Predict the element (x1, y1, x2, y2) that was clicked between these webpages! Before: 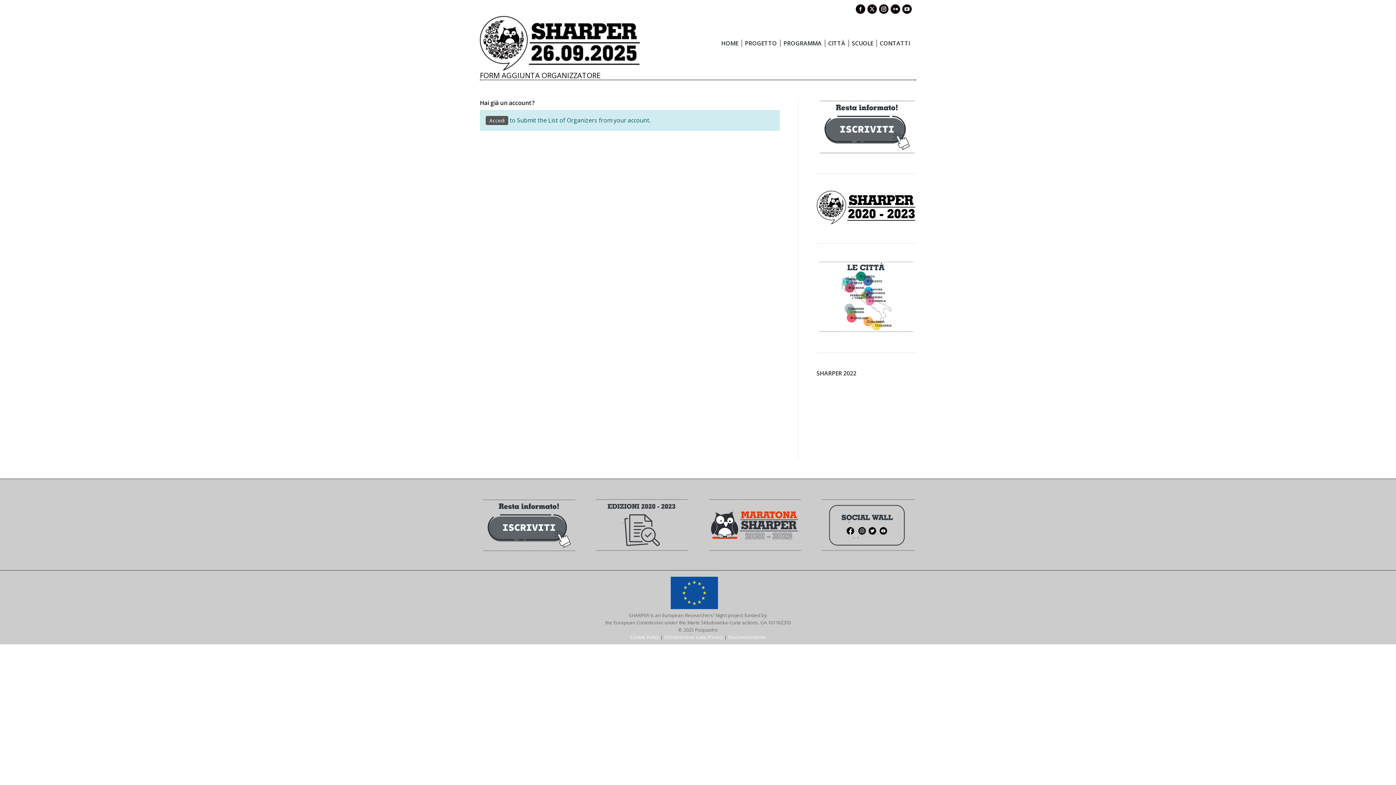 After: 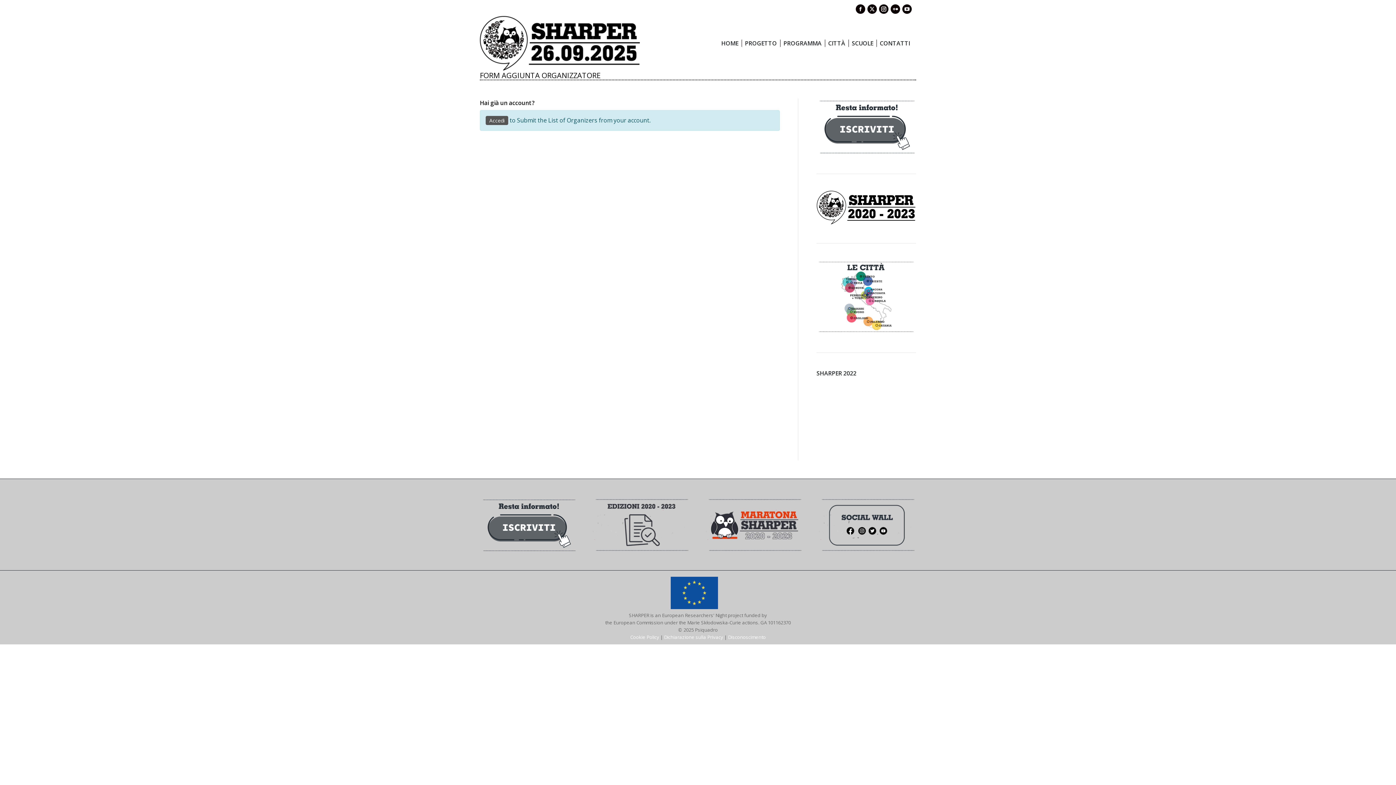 Action: label: YouTube page opens in new window bbox: (902, 4, 912, 13)